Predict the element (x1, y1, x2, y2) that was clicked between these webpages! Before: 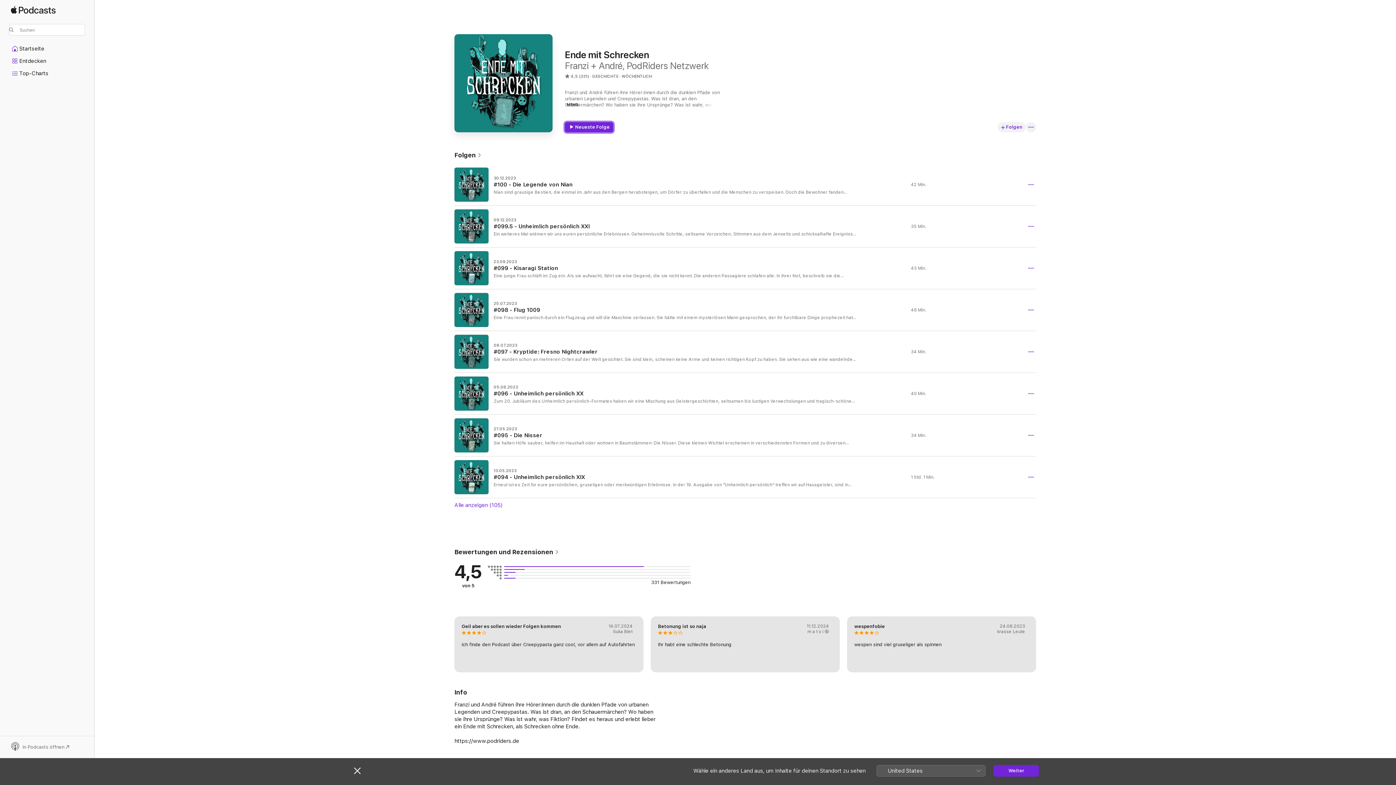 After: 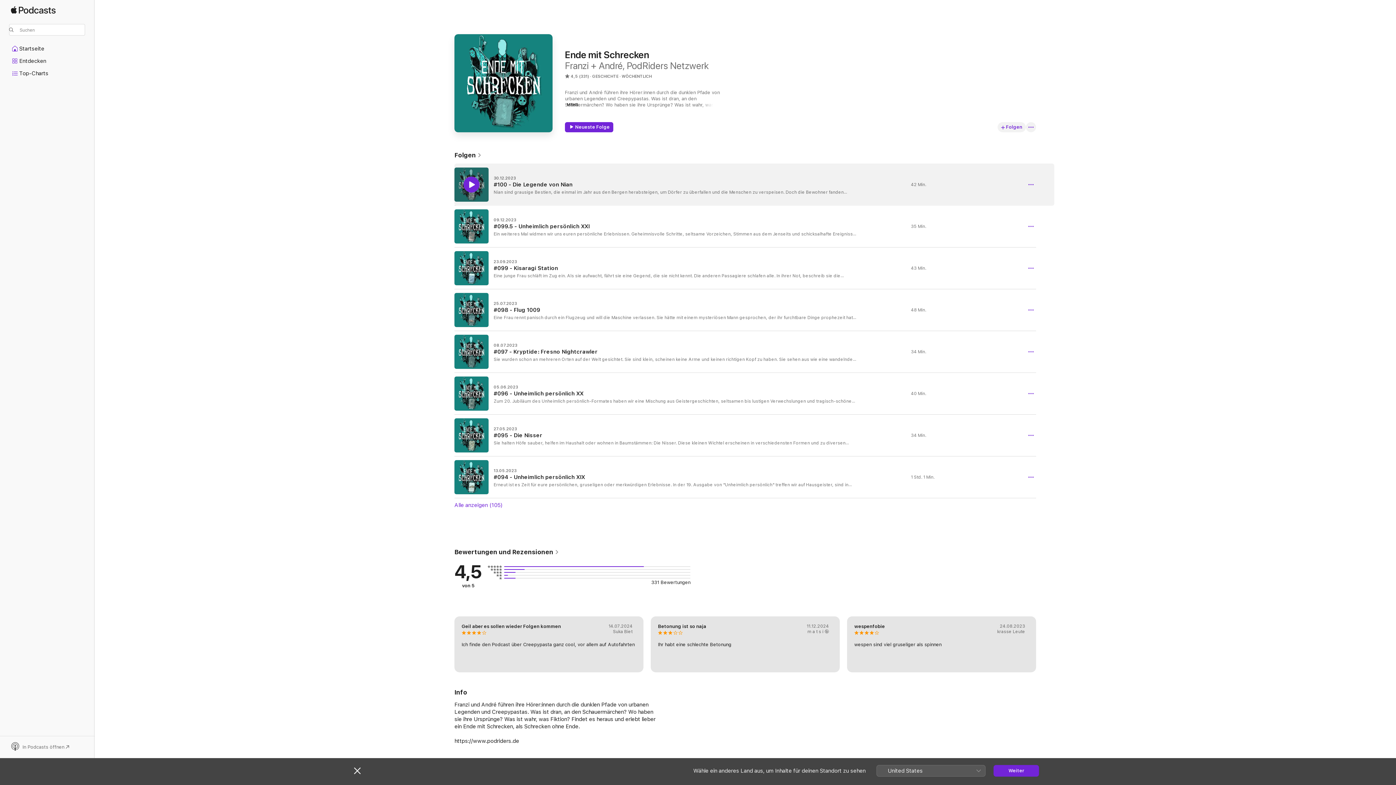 Action: label: Wiedergeben bbox: (463, 176, 479, 192)